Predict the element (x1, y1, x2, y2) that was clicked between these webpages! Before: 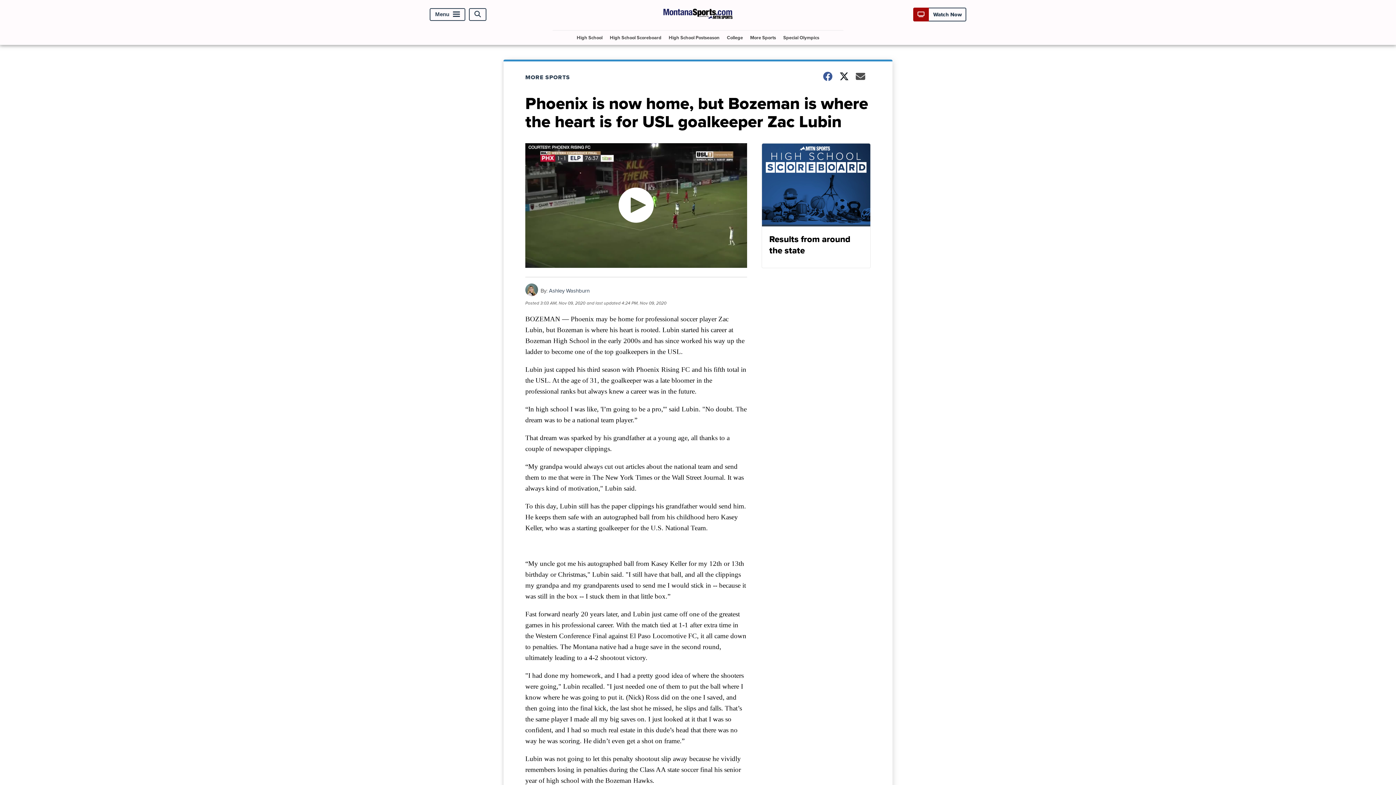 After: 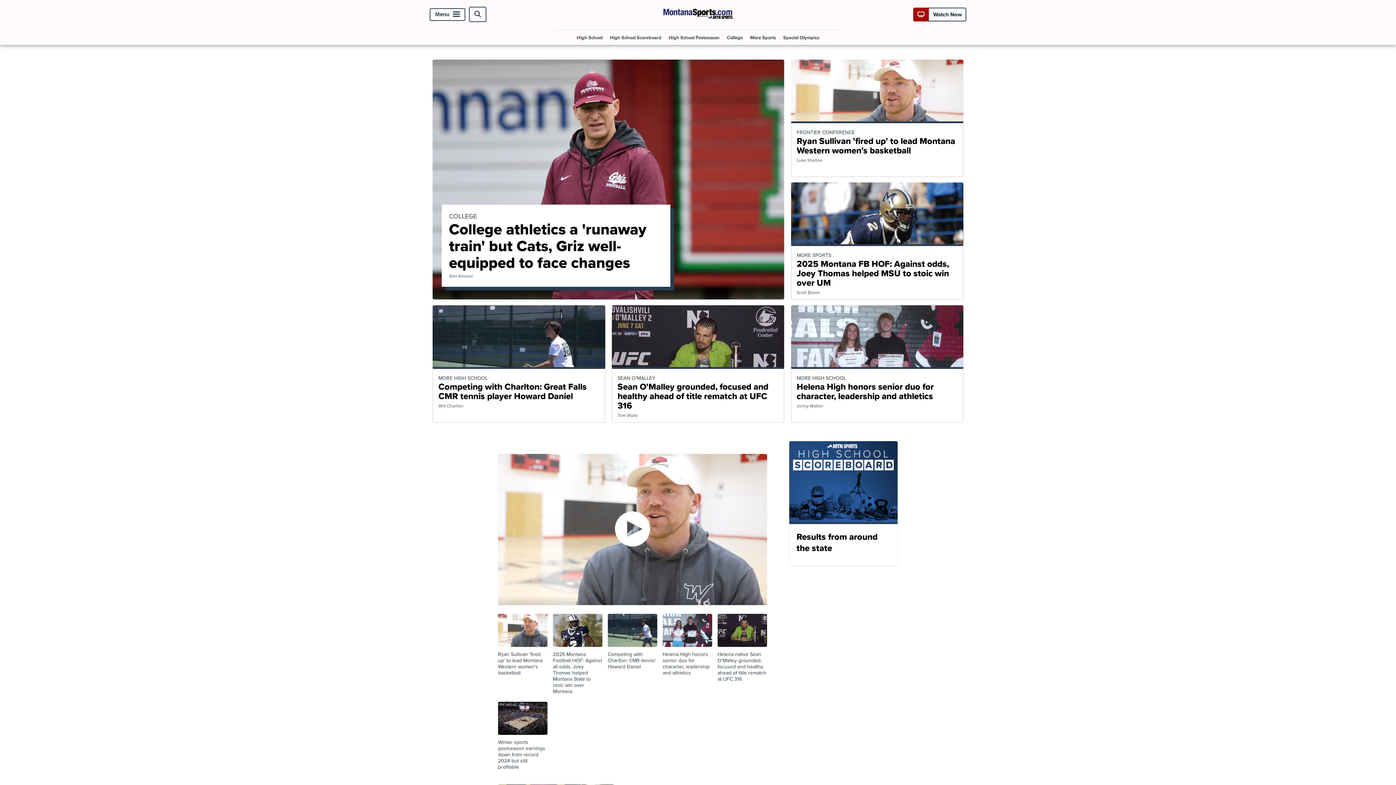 Action: bbox: (663, 19, 732, 27)